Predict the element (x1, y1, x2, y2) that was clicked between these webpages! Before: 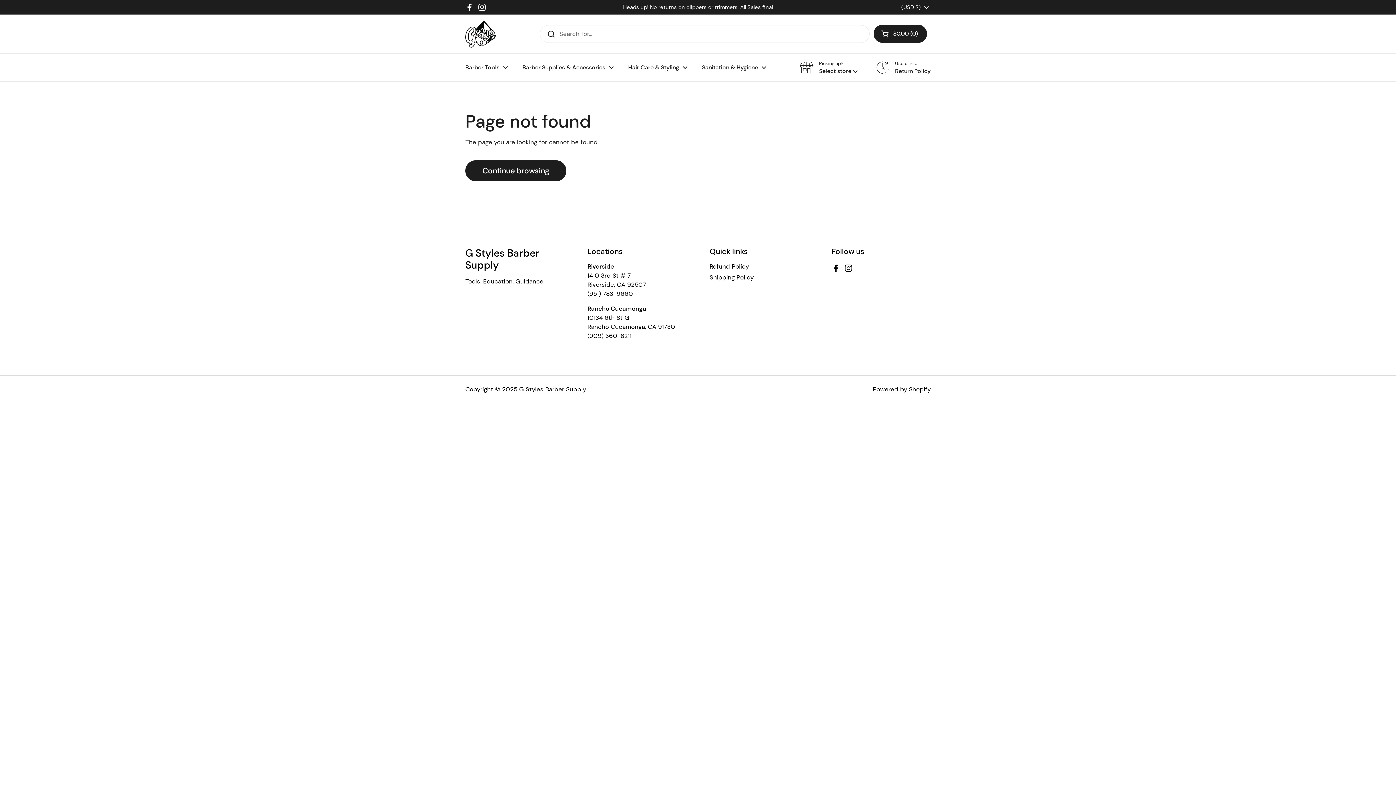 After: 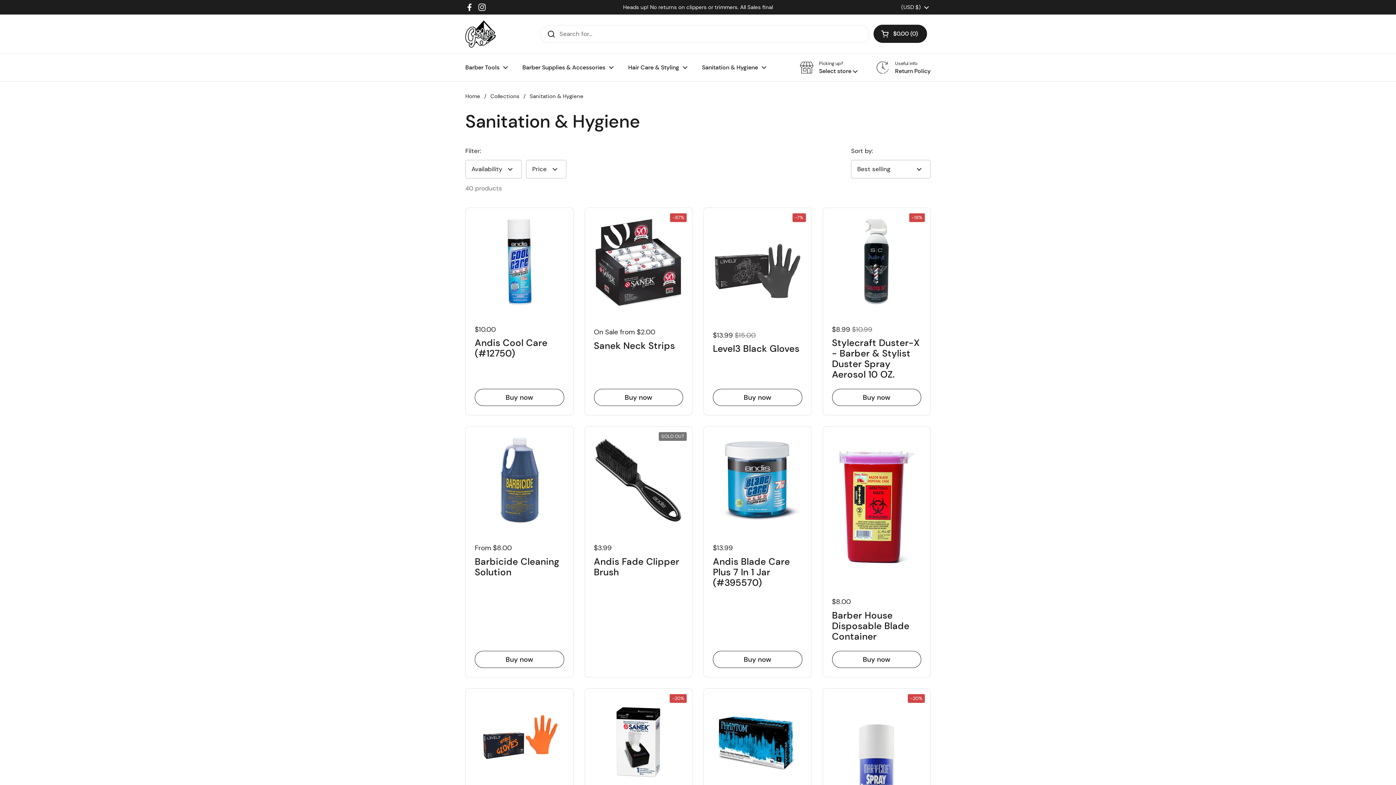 Action: bbox: (694, 59, 773, 76) label: Sanitation & Hygiene